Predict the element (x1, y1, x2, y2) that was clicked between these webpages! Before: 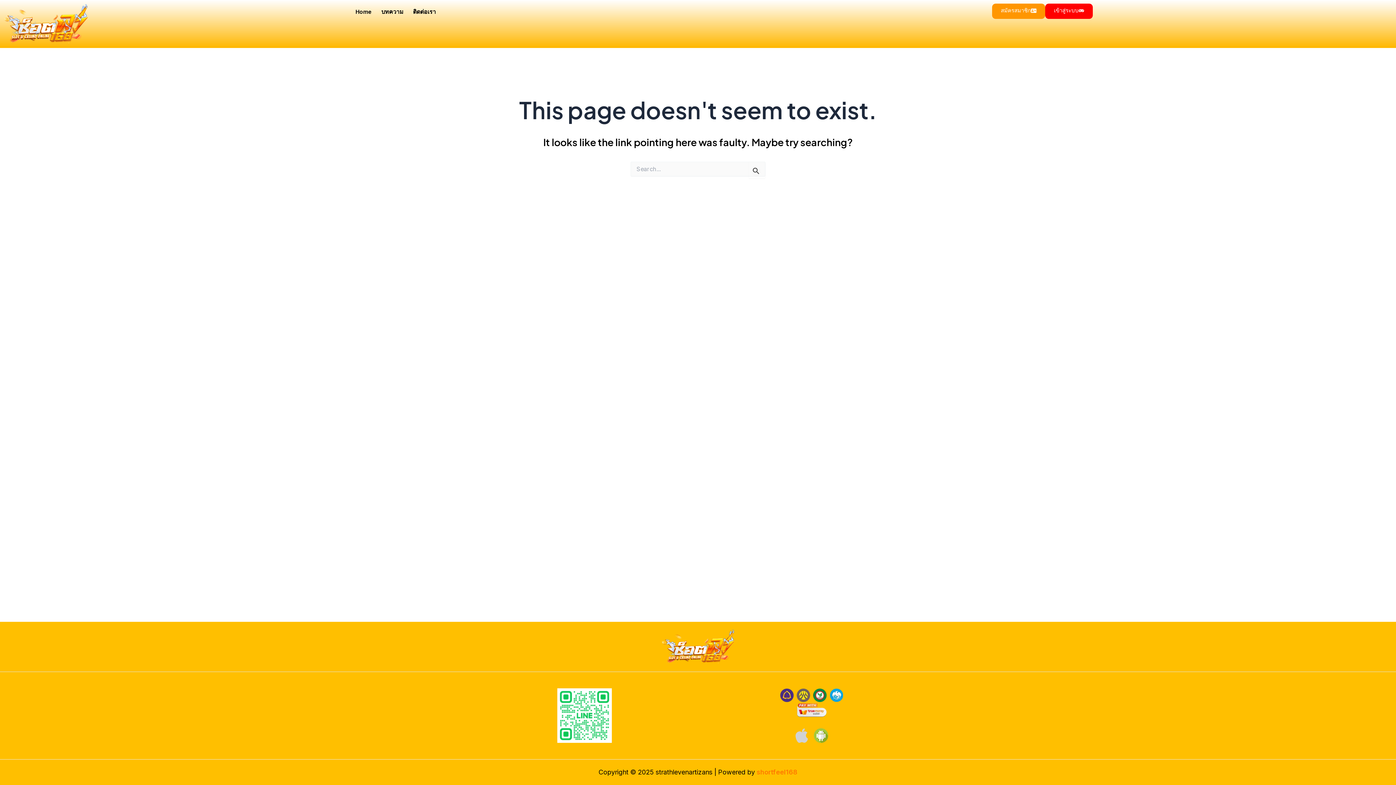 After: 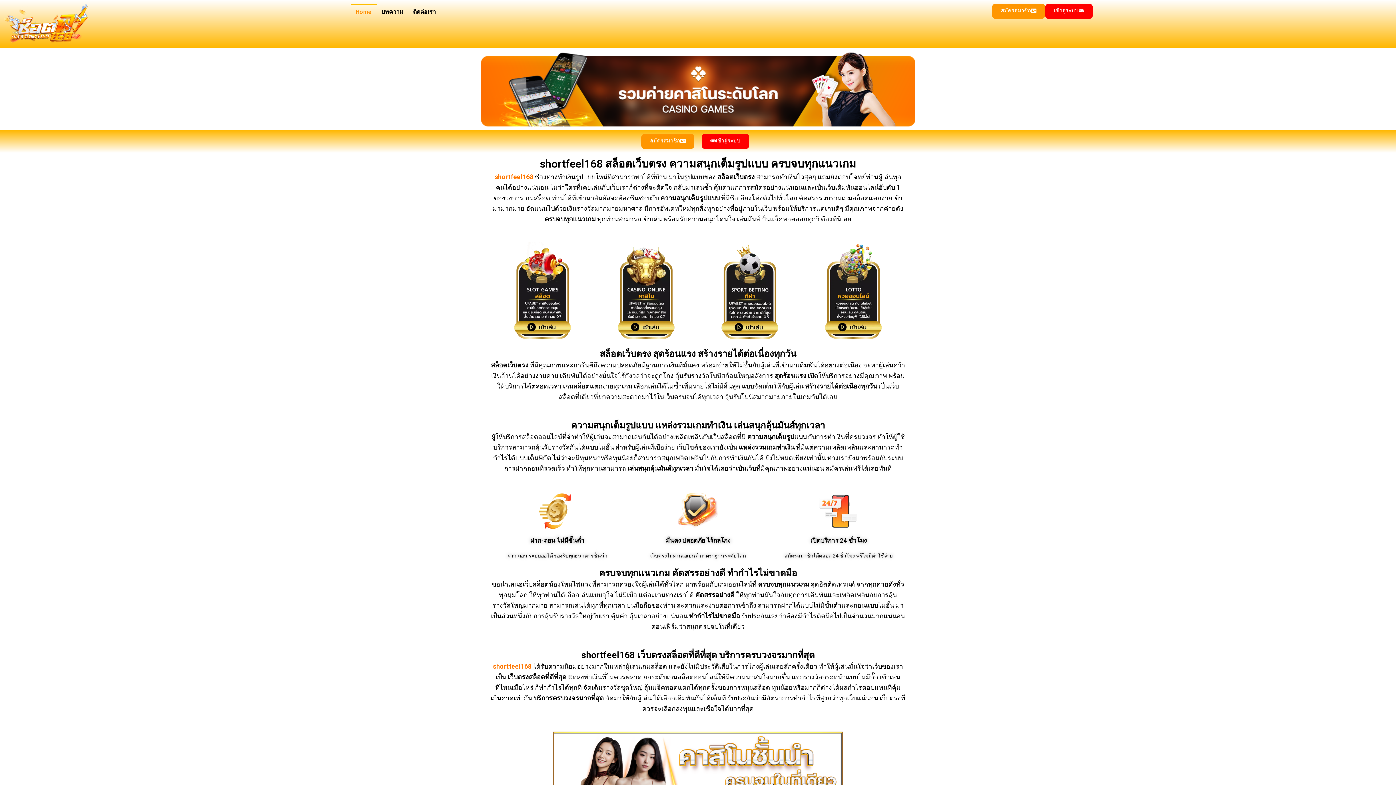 Action: bbox: (3, 3, 244, 44)